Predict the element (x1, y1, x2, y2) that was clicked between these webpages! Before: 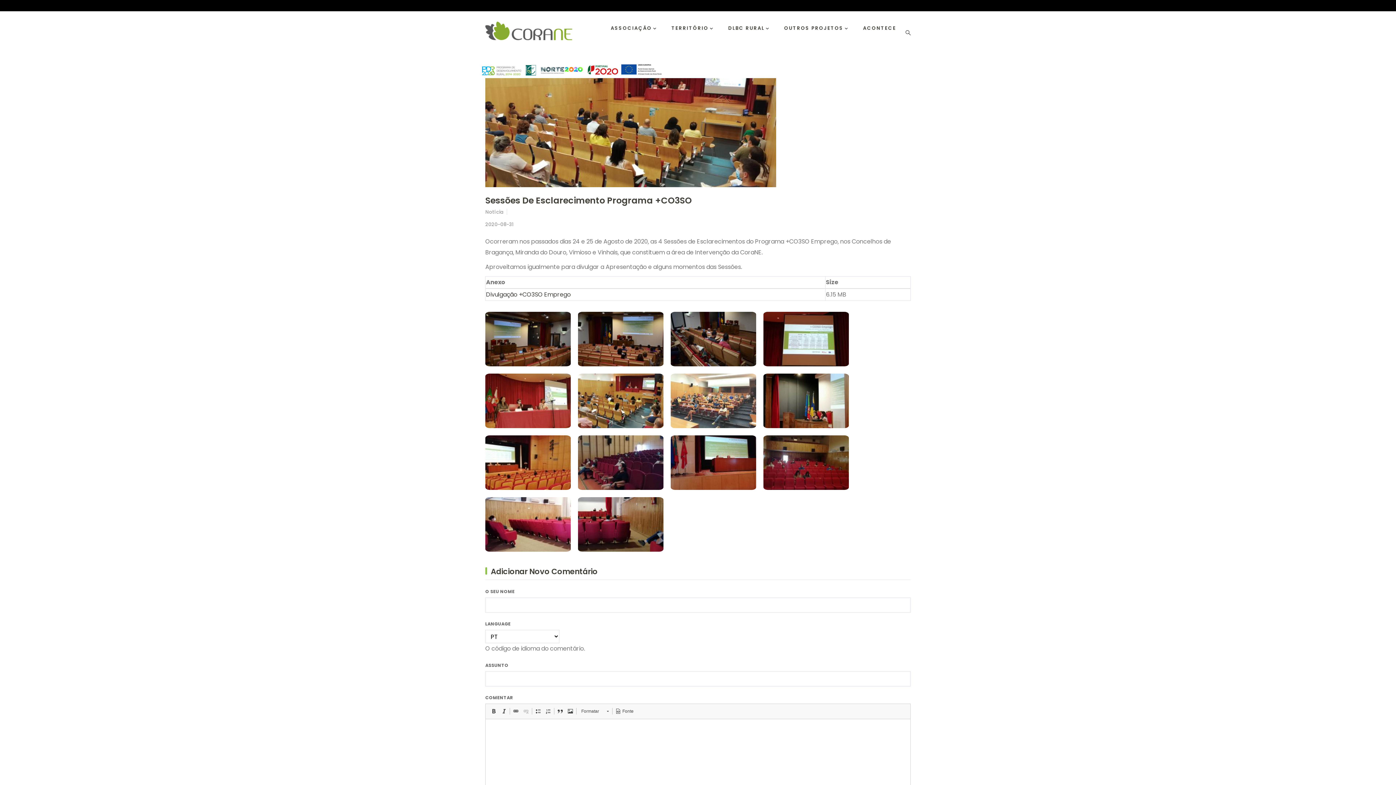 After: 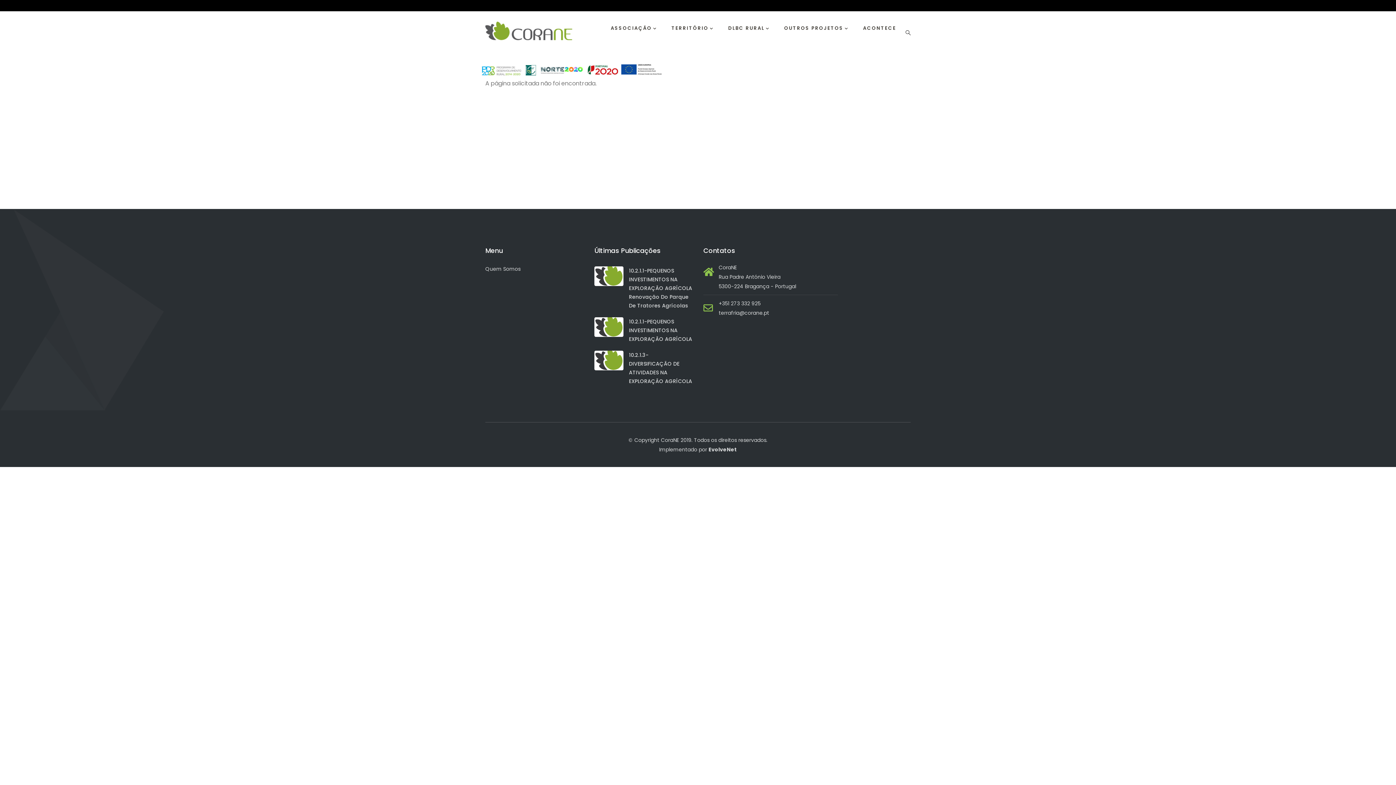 Action: bbox: (485, 14, 572, 48)